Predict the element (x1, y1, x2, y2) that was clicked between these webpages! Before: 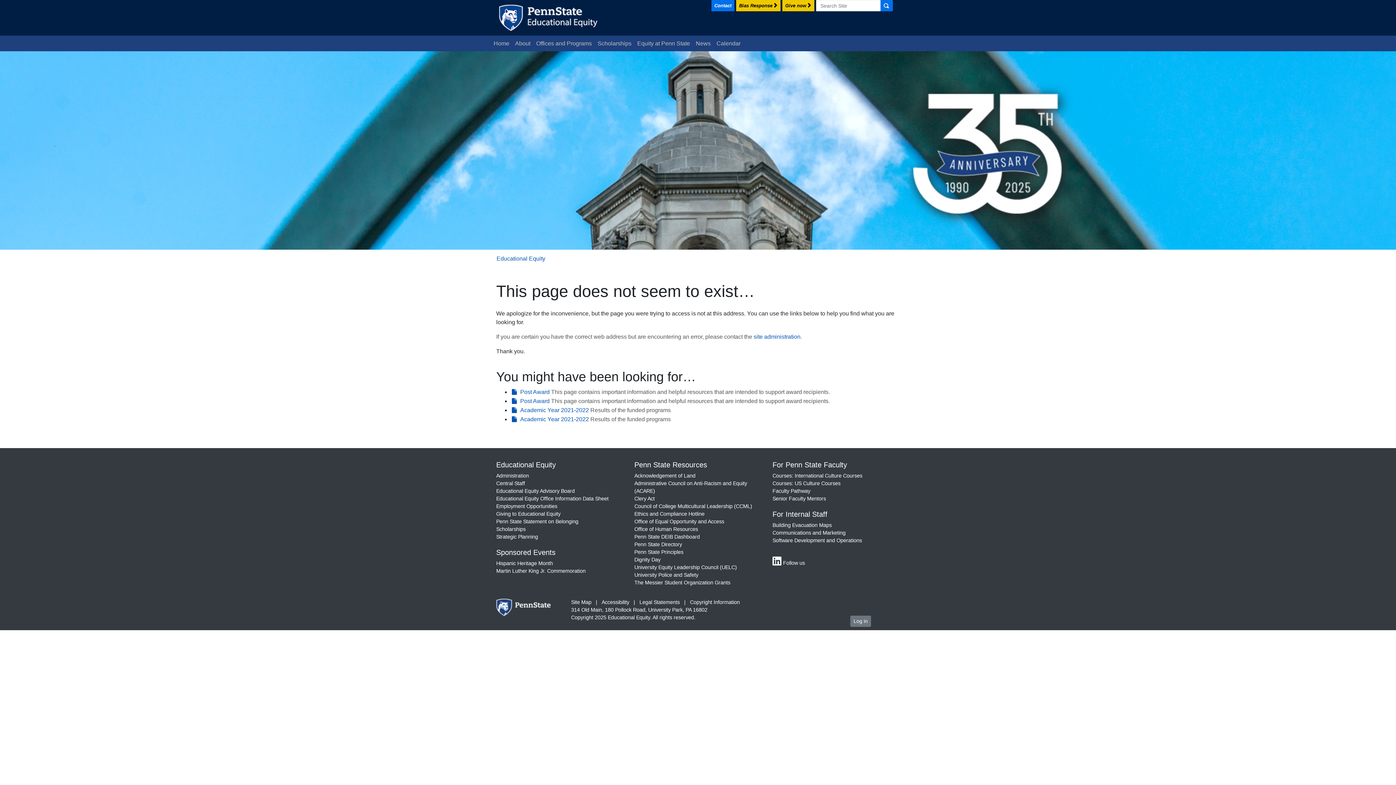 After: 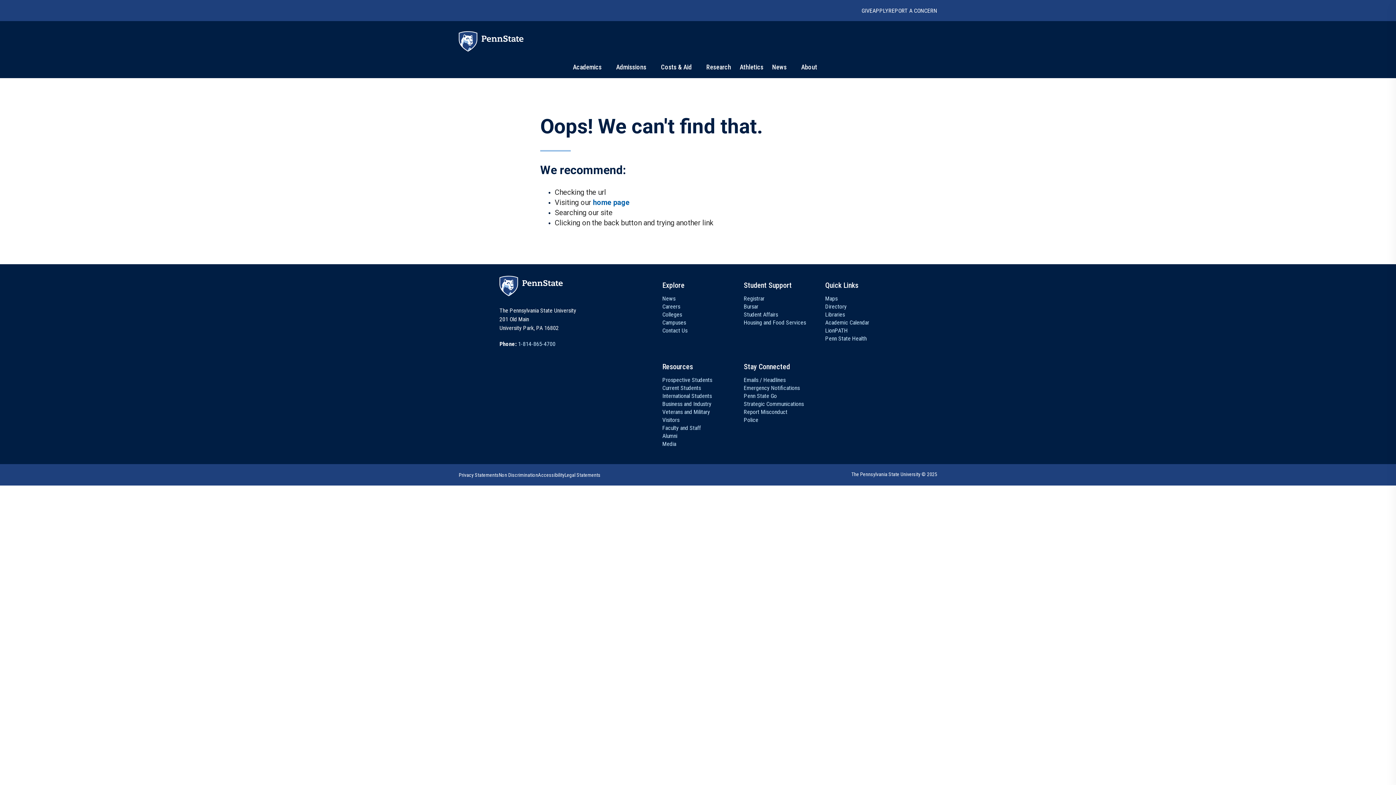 Action: bbox: (634, 549, 683, 555) label: Penn State Principles